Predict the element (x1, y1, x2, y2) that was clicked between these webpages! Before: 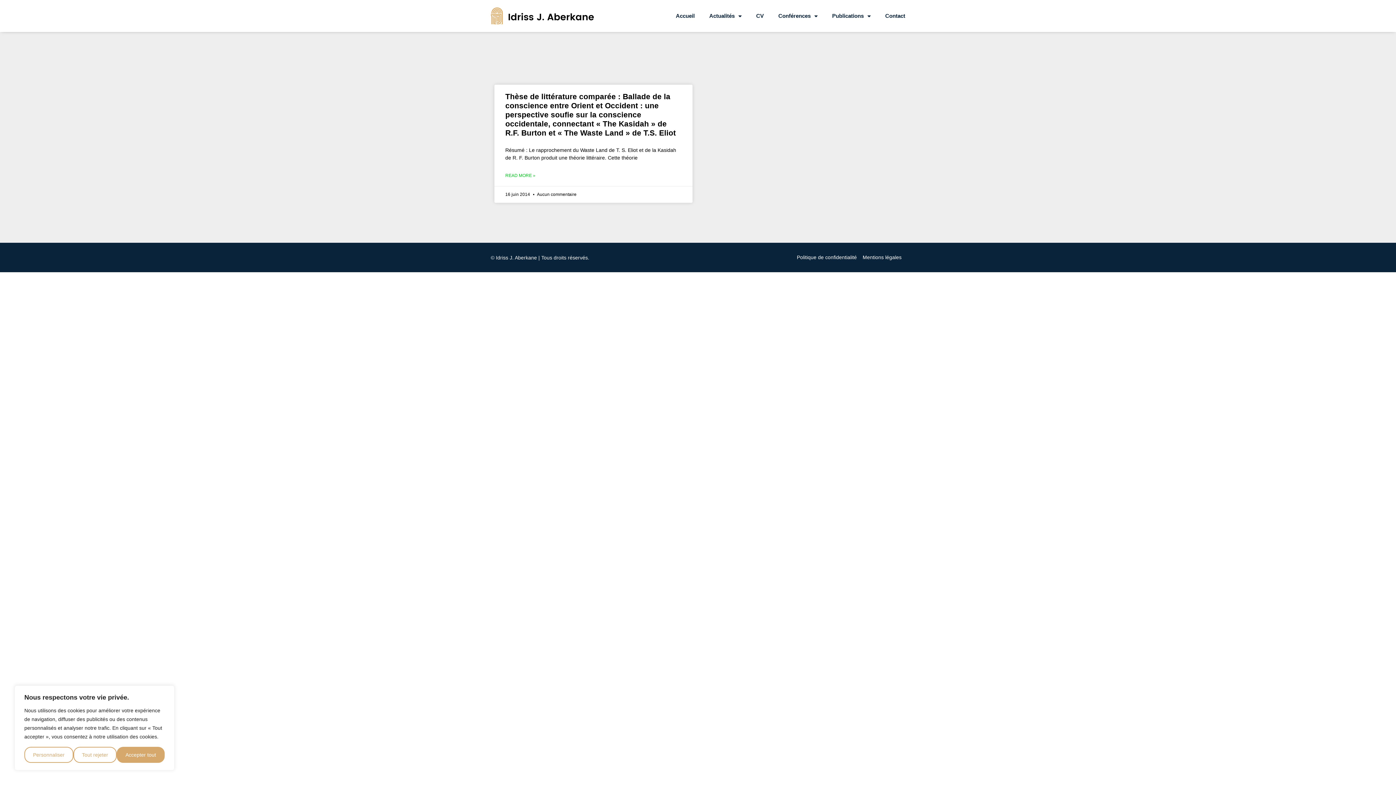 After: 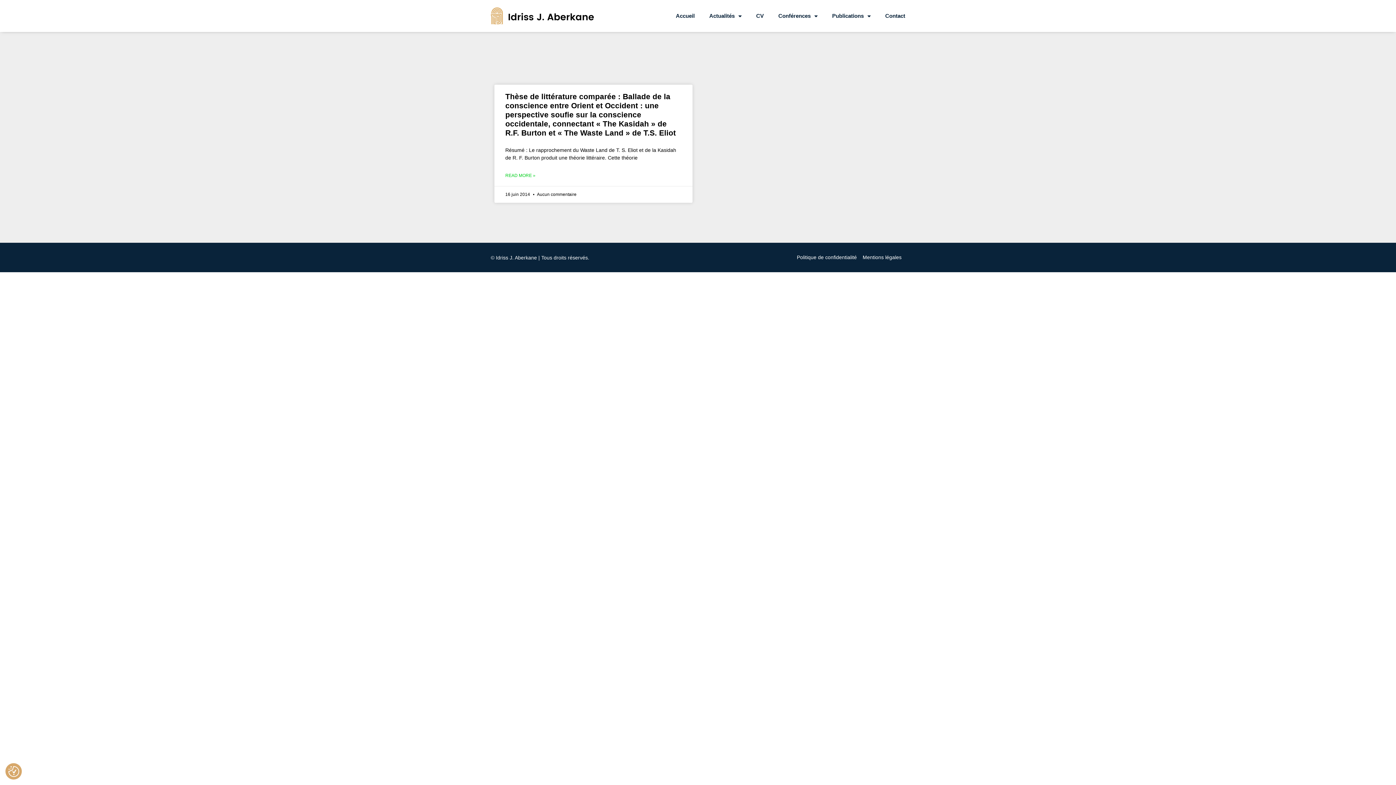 Action: label: Accepter tout bbox: (116, 747, 164, 763)